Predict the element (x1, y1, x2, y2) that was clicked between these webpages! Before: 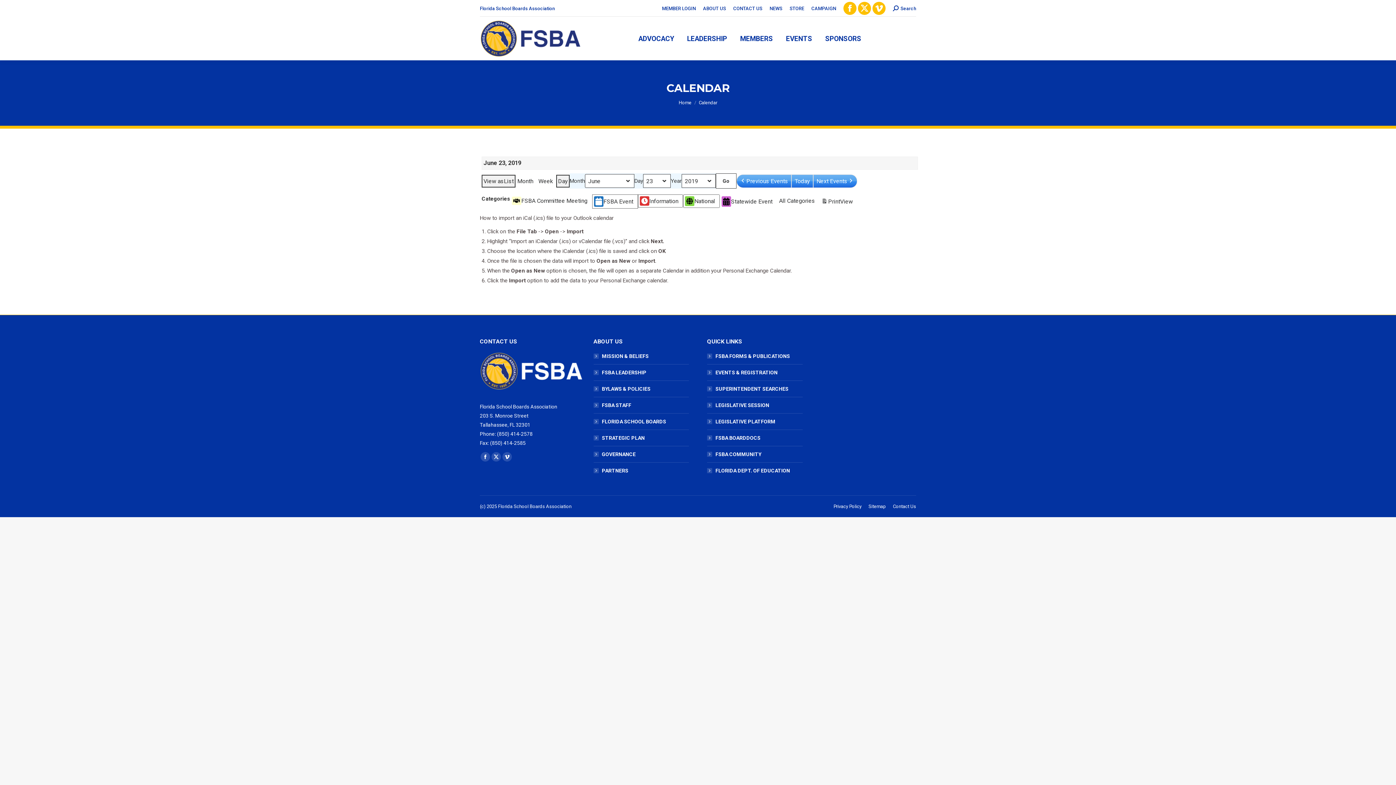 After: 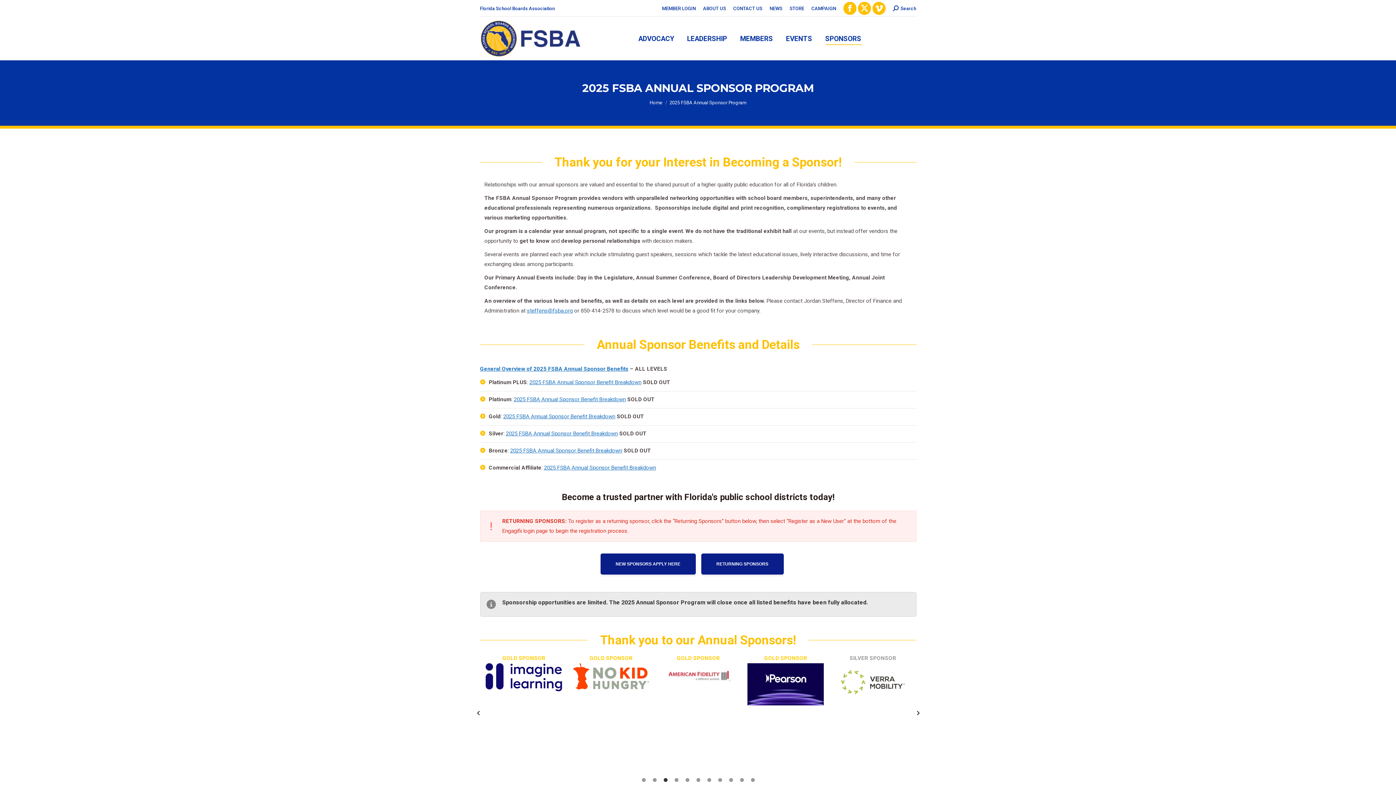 Action: bbox: (824, 23, 862, 53) label: SPONSORS